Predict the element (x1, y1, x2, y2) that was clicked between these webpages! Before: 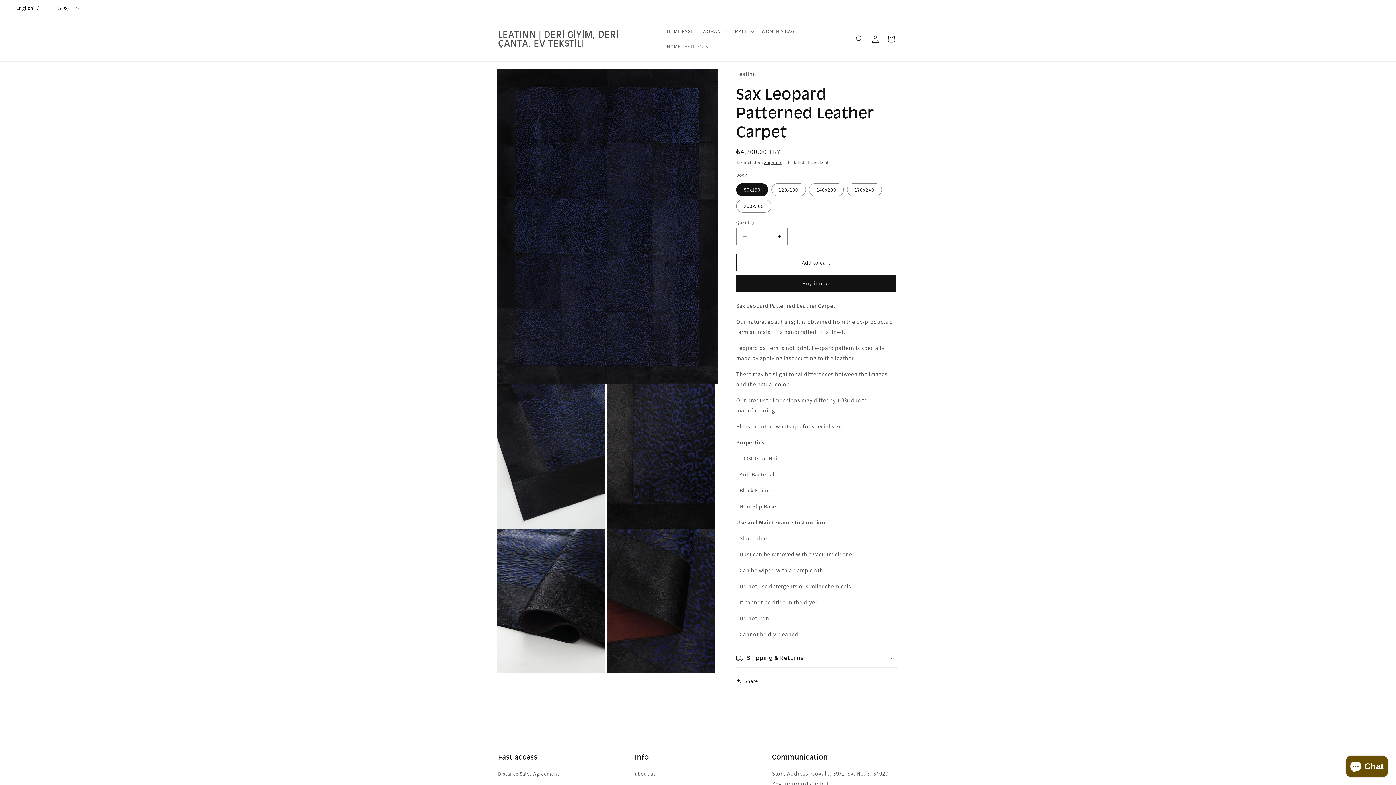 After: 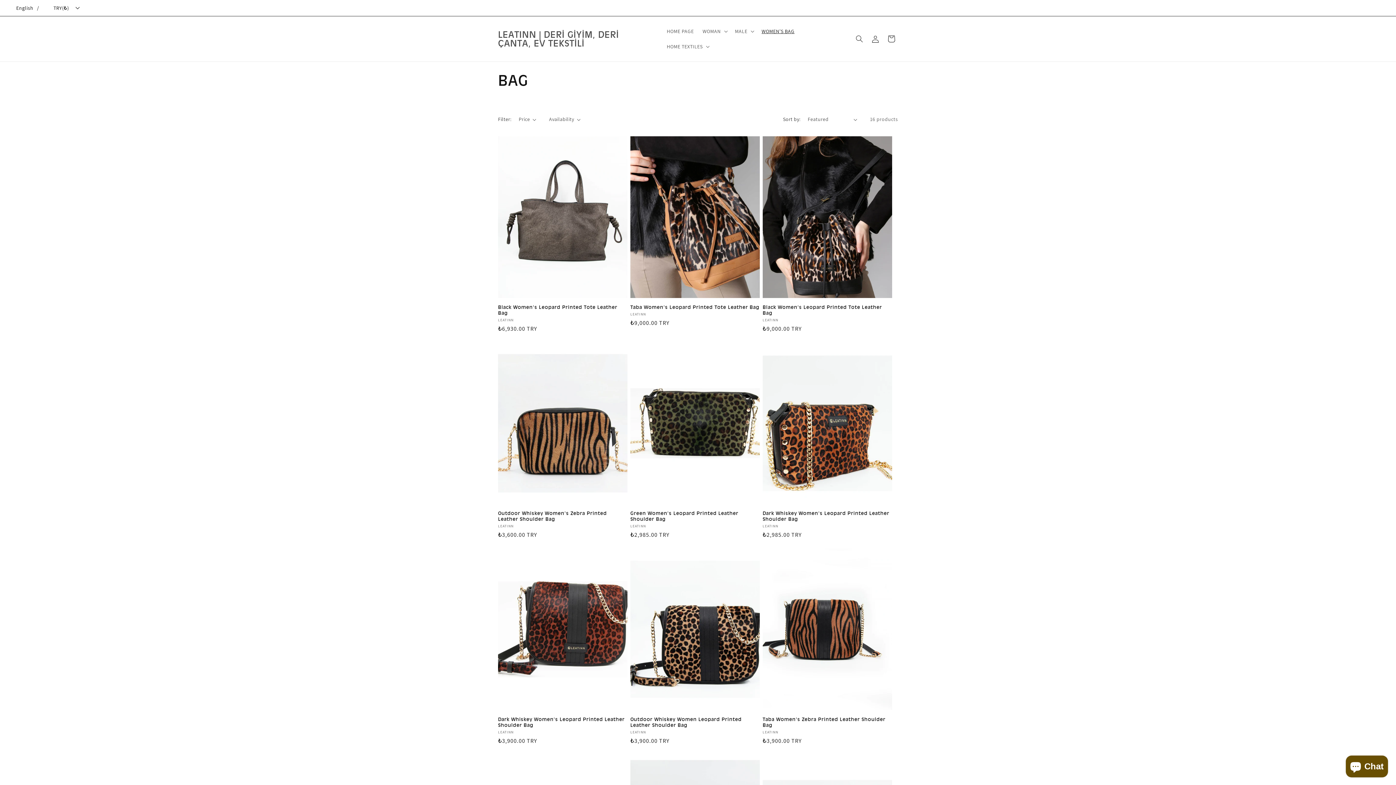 Action: label: WOMEN'S BAG bbox: (757, 23, 799, 38)